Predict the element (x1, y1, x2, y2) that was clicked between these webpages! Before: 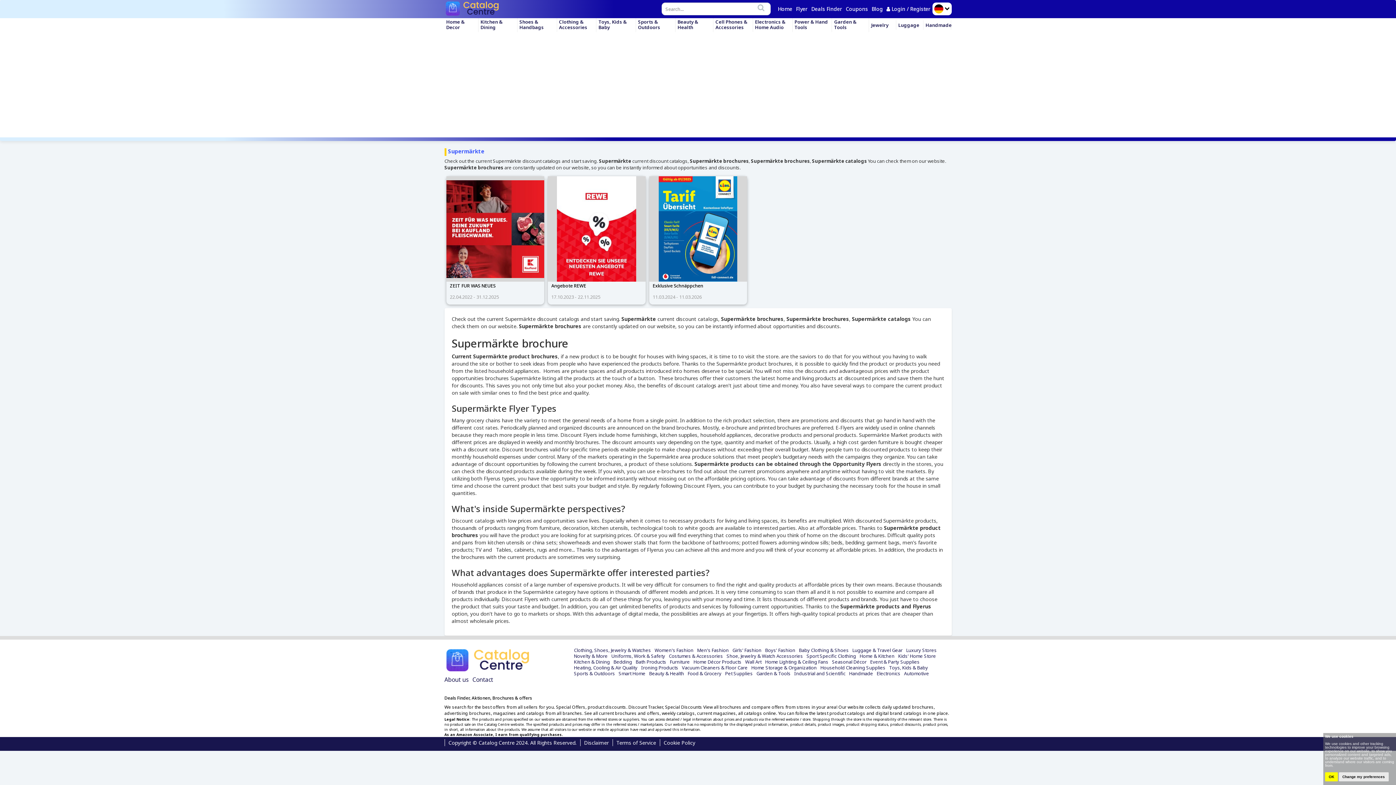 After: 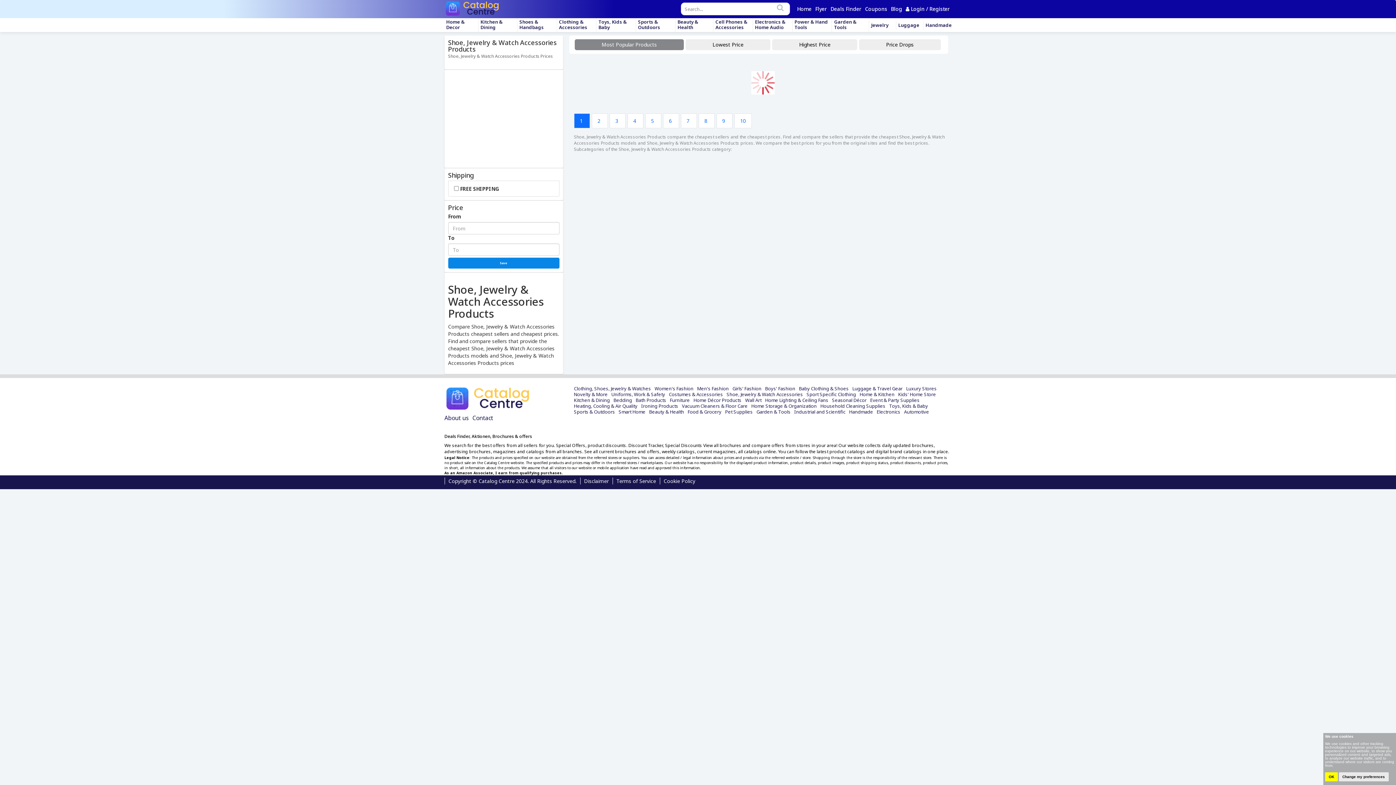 Action: bbox: (726, 653, 803, 659) label: Shoe, Jewelry & Watch Accessories